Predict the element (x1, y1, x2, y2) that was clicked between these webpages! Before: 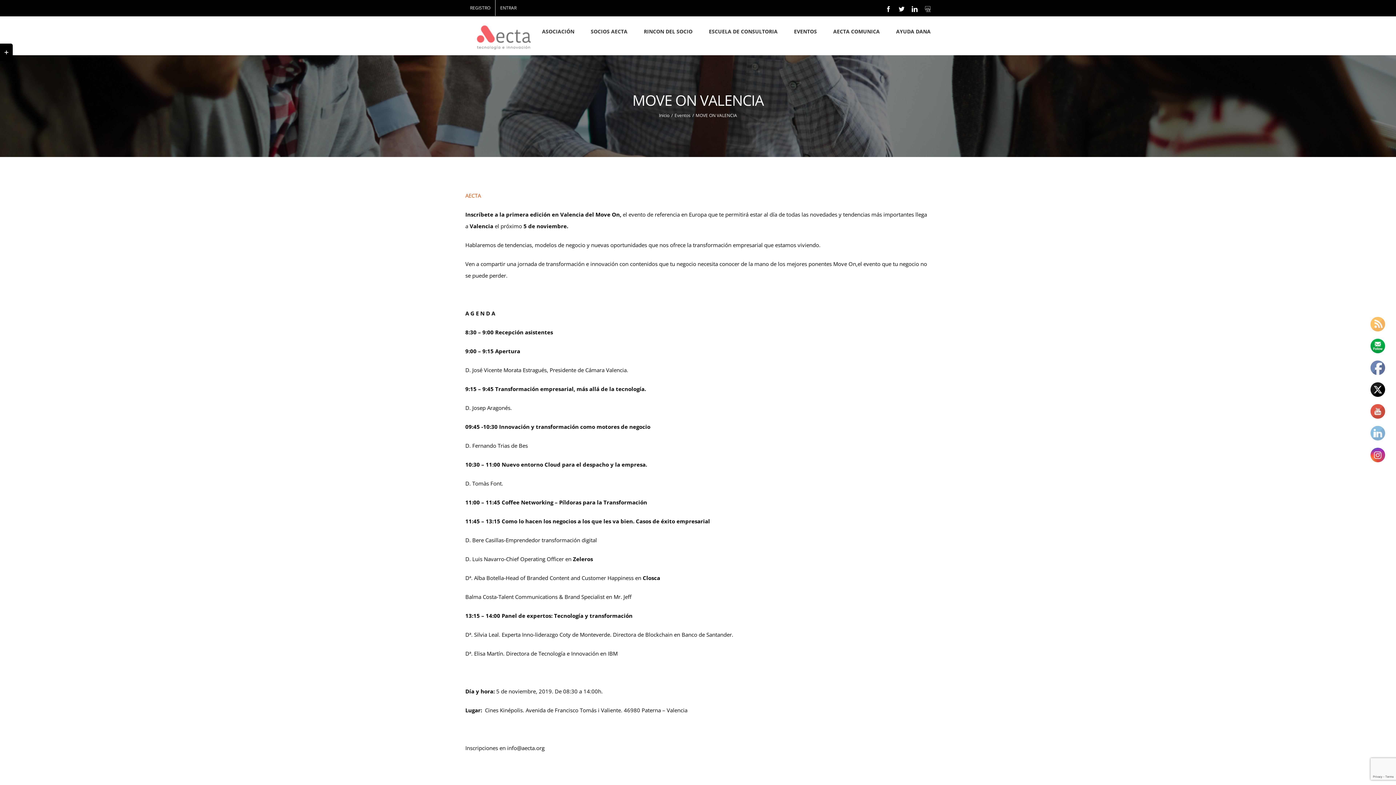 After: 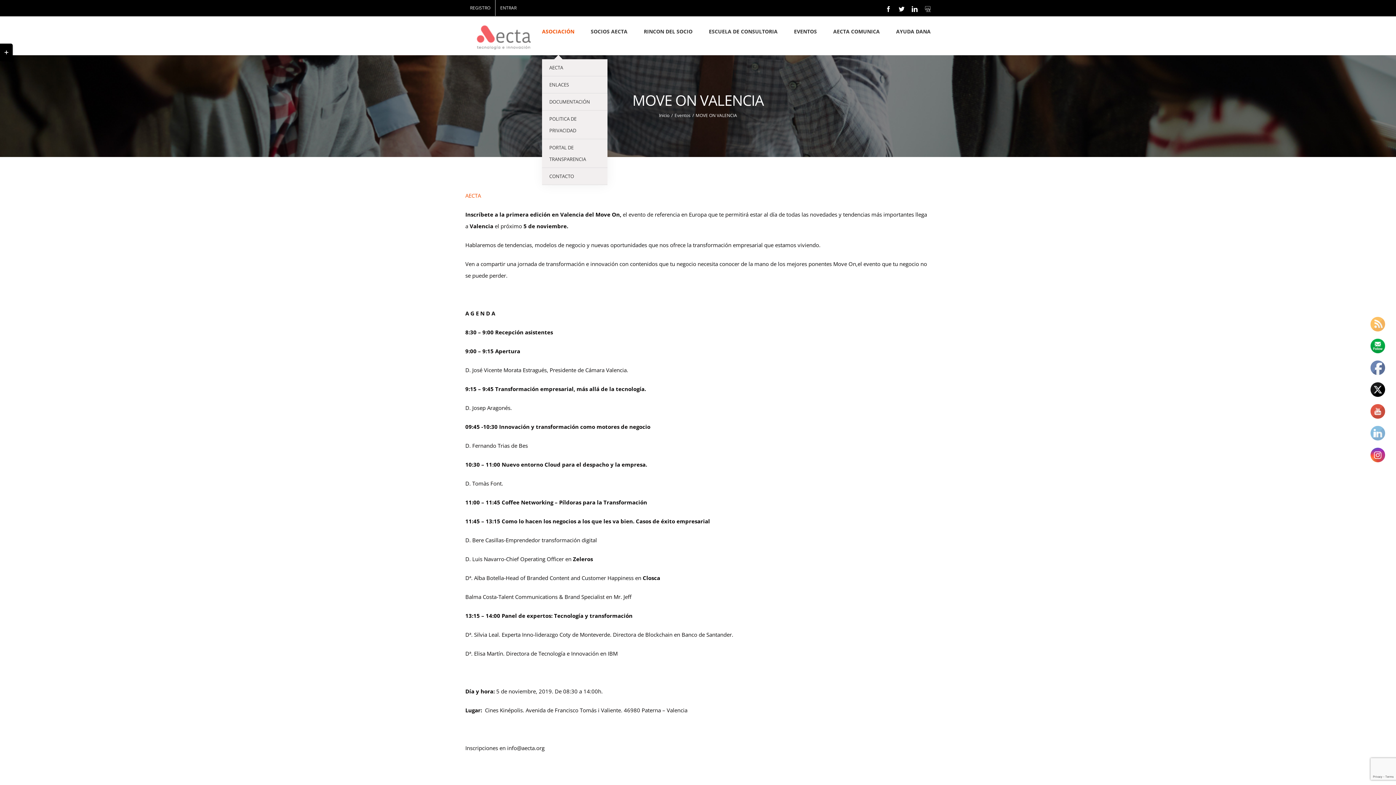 Action: label: ASOCIACIÓN bbox: (542, 16, 574, 46)